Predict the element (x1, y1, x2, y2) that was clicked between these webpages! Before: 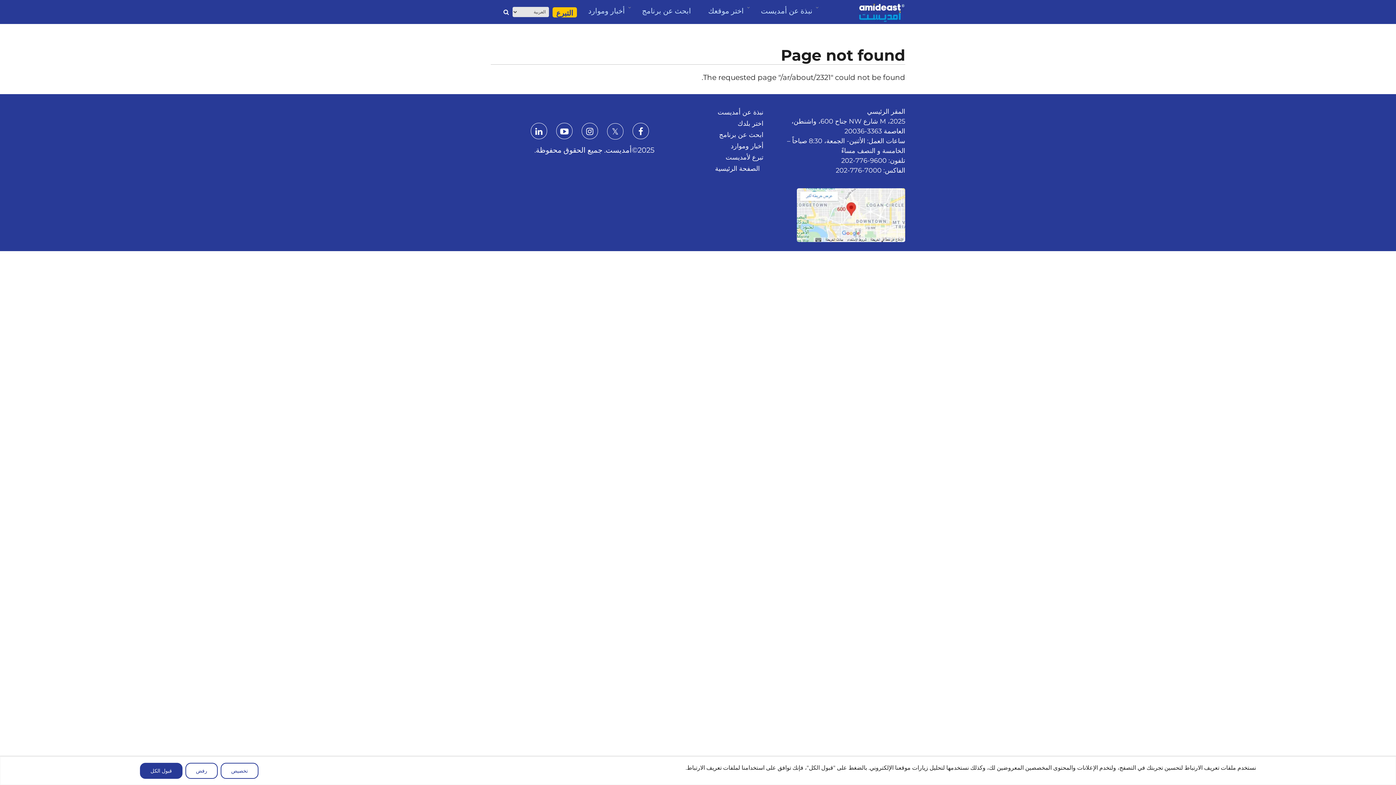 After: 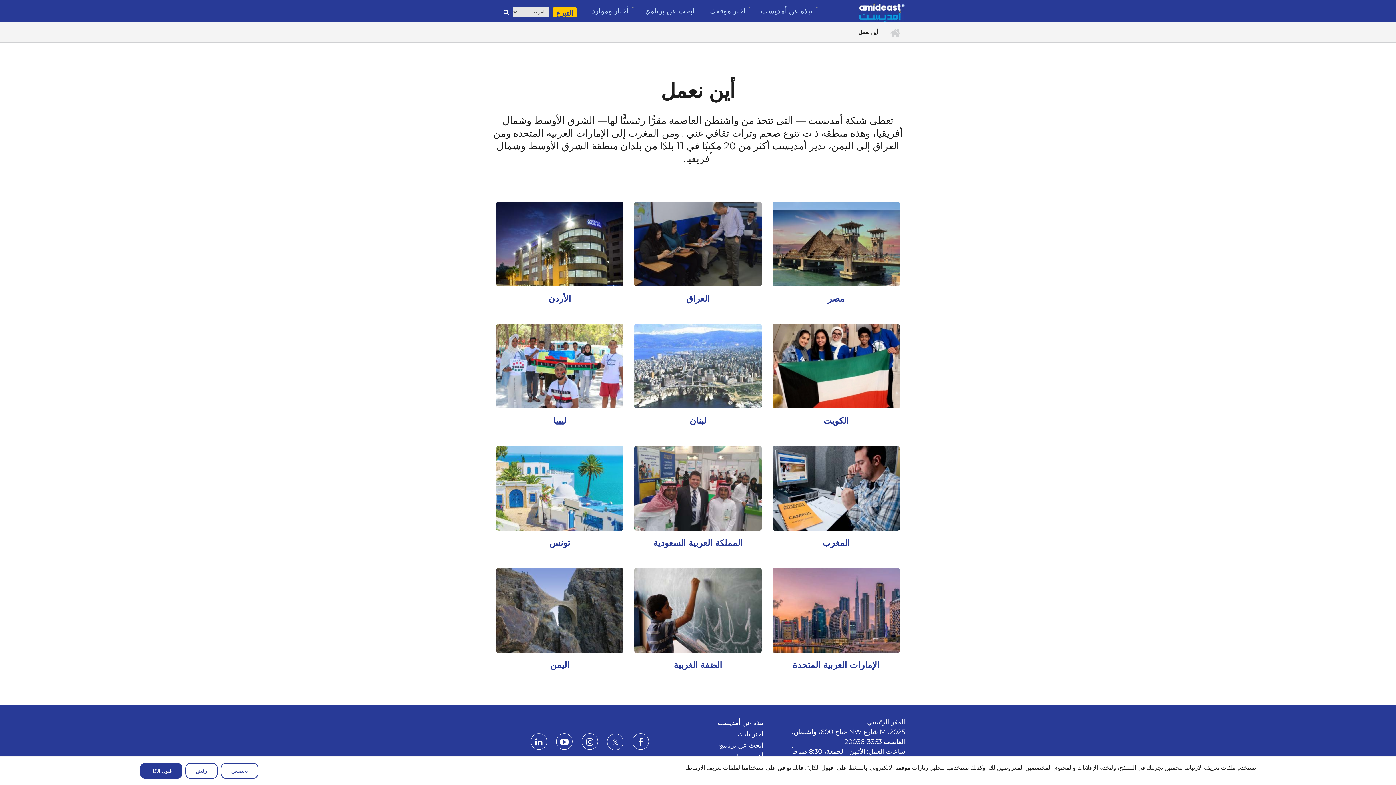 Action: bbox: (737, 118, 763, 129) label: اختر بلدك